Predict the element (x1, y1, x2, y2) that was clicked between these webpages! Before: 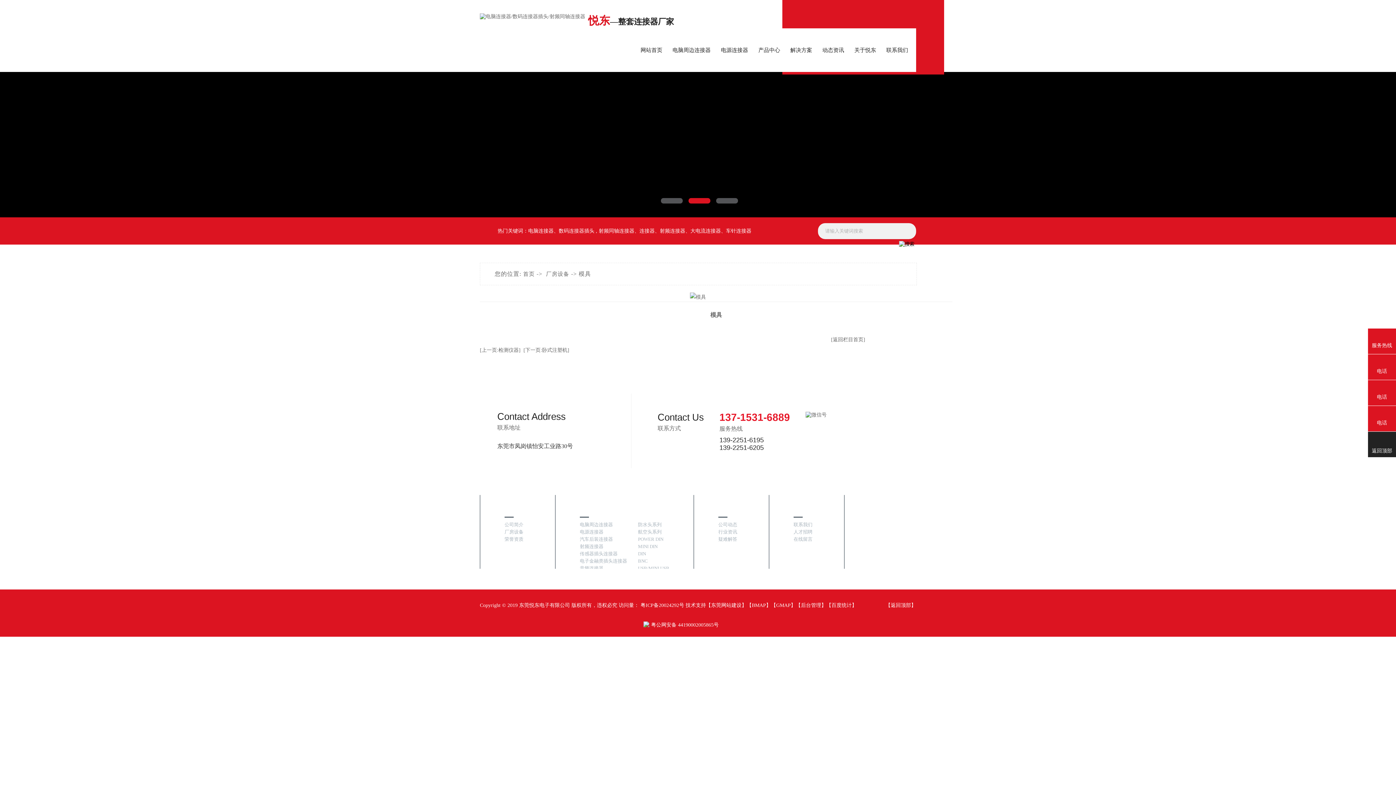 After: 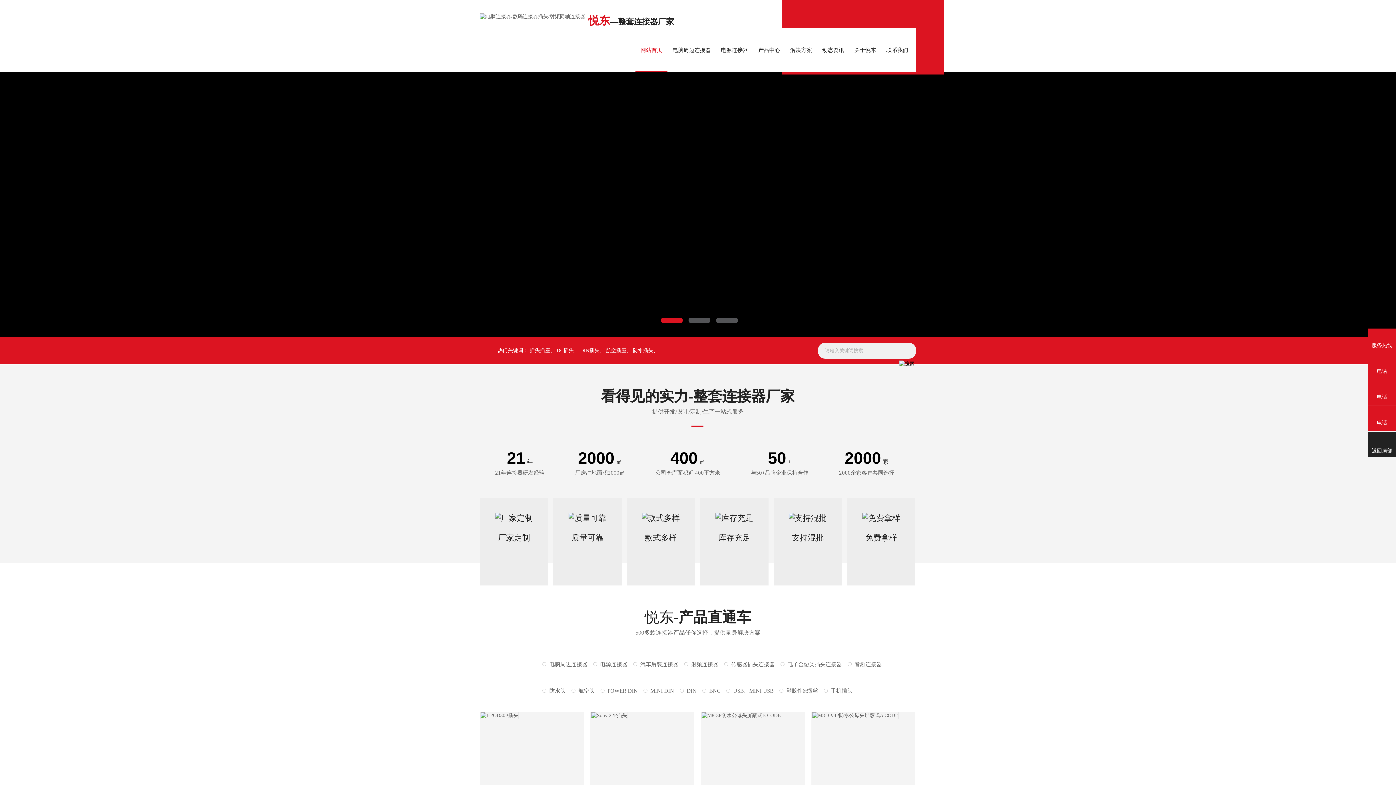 Action: bbox: (635, 28, 667, 72) label: 网站首页